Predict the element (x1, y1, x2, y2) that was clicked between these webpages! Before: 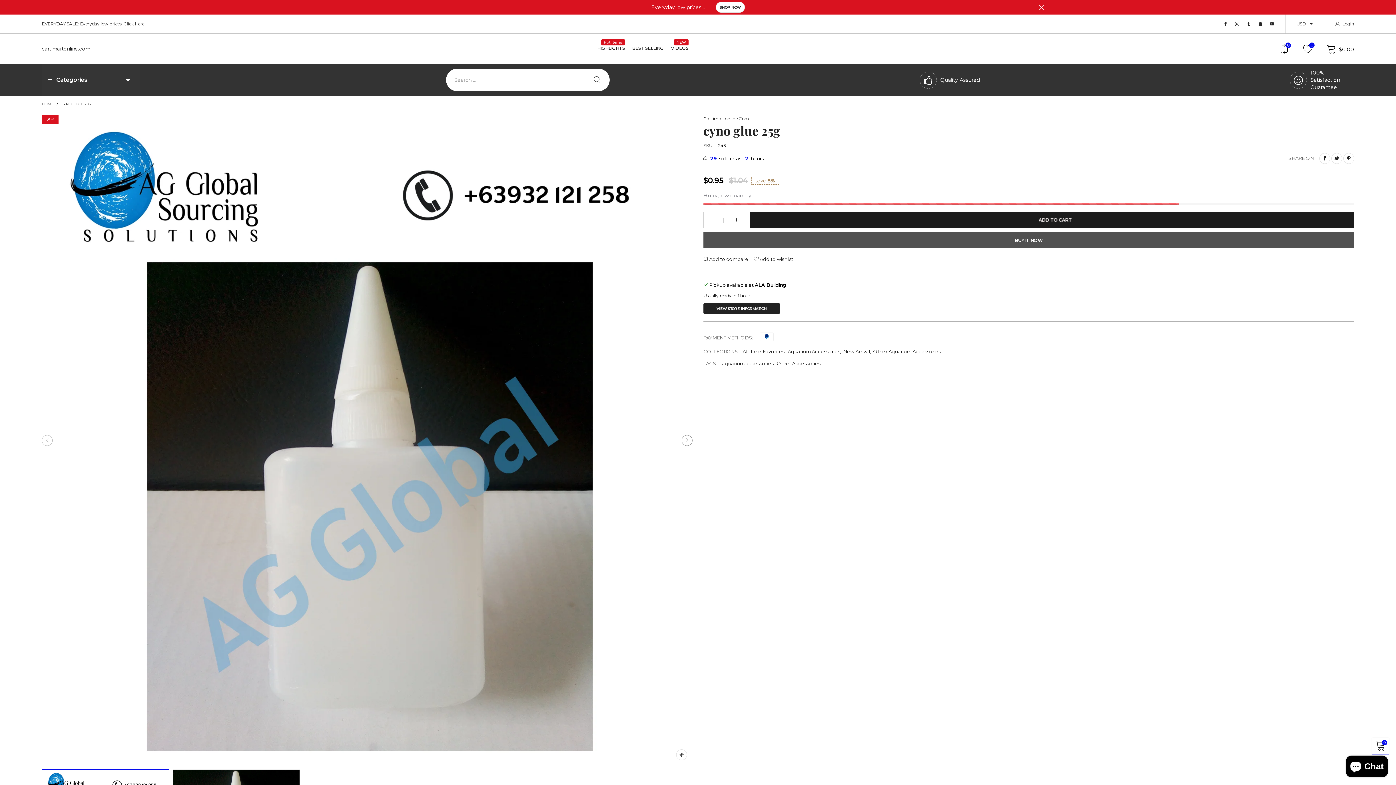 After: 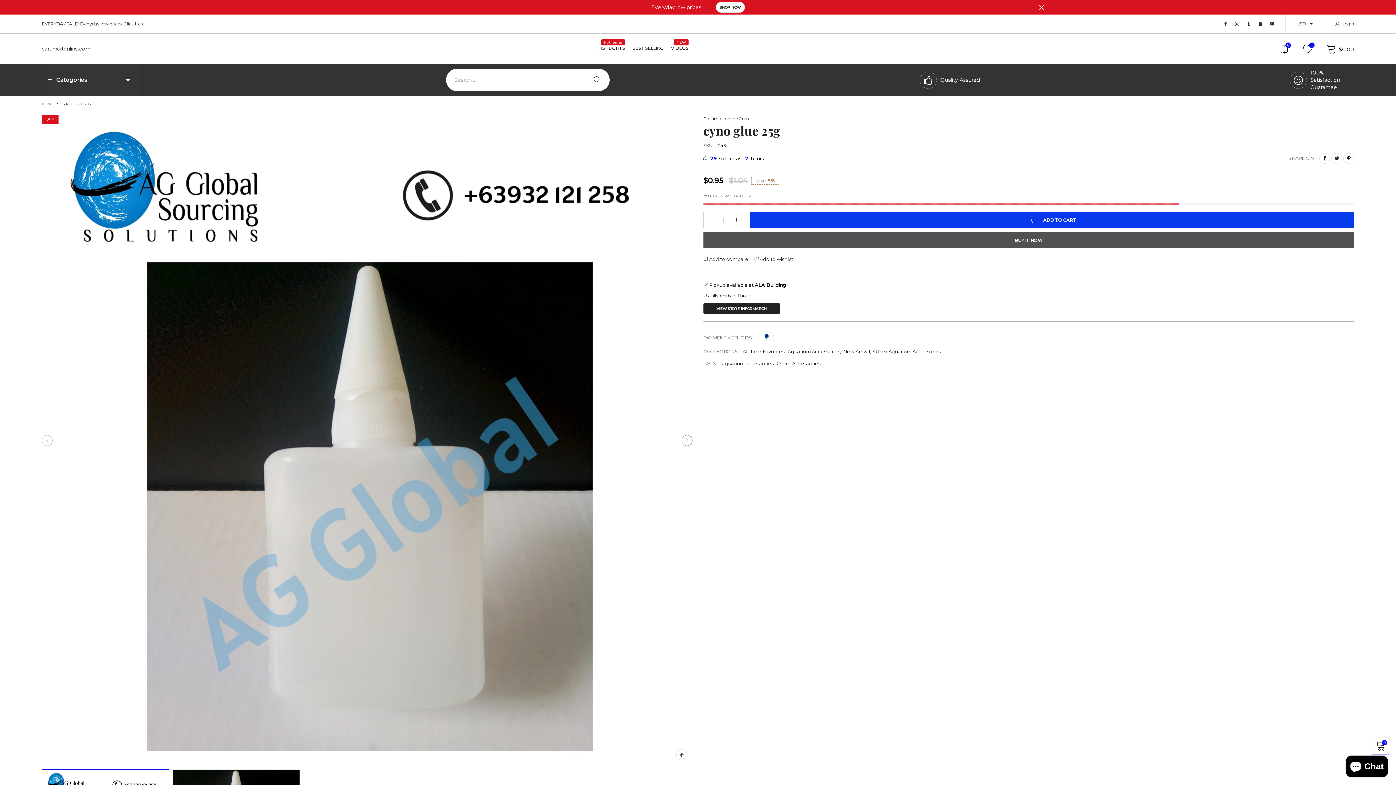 Action: bbox: (749, 212, 1354, 228) label: button